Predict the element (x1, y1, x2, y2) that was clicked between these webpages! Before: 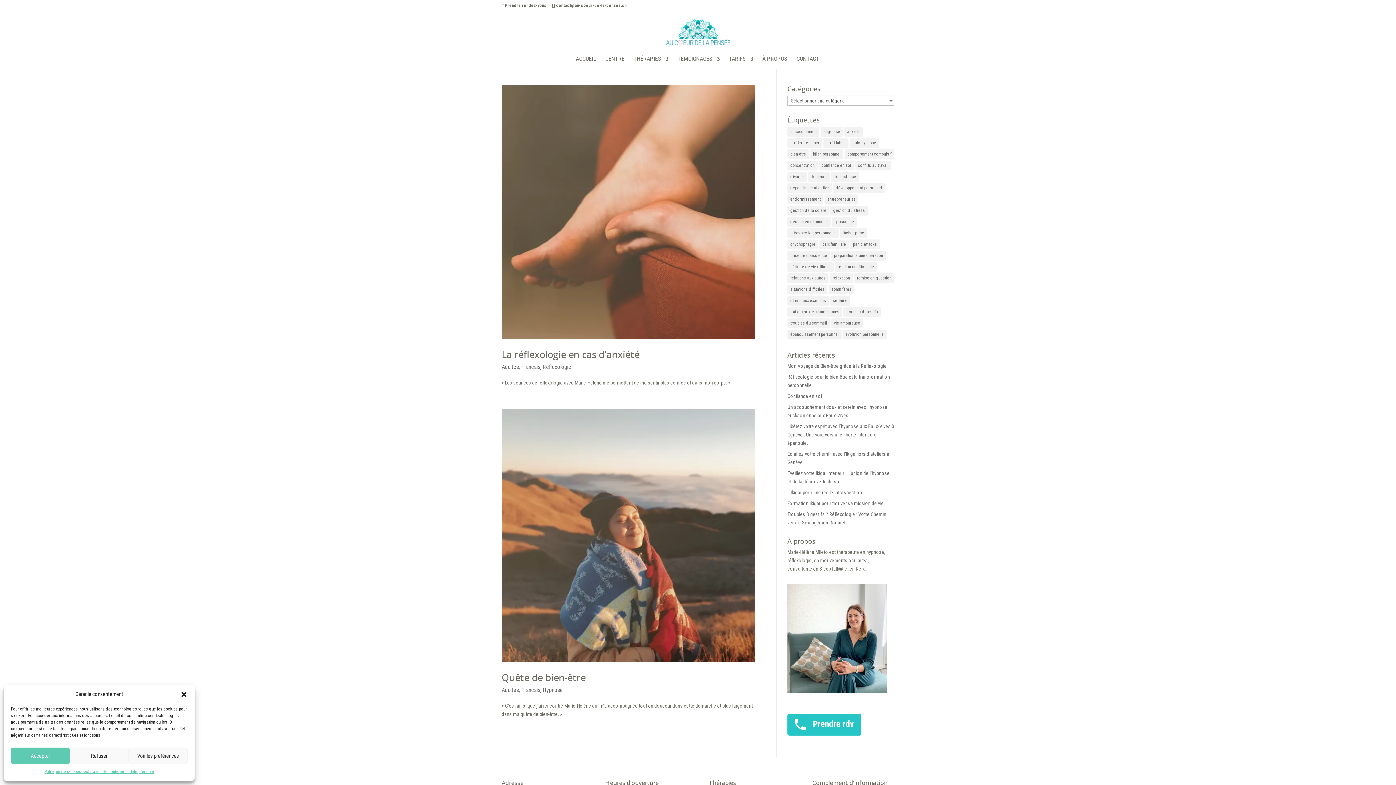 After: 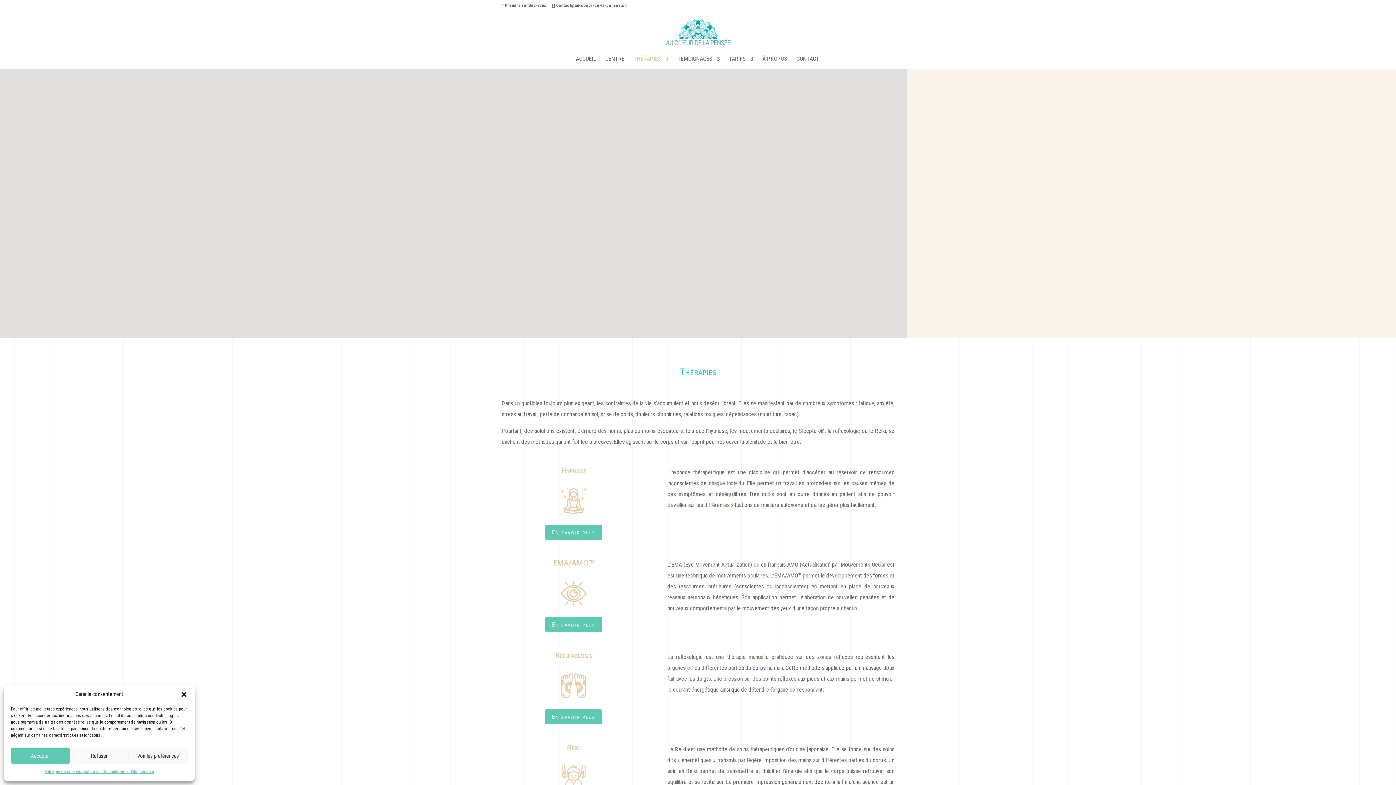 Action: bbox: (633, 56, 668, 69) label: THÉRAPIES